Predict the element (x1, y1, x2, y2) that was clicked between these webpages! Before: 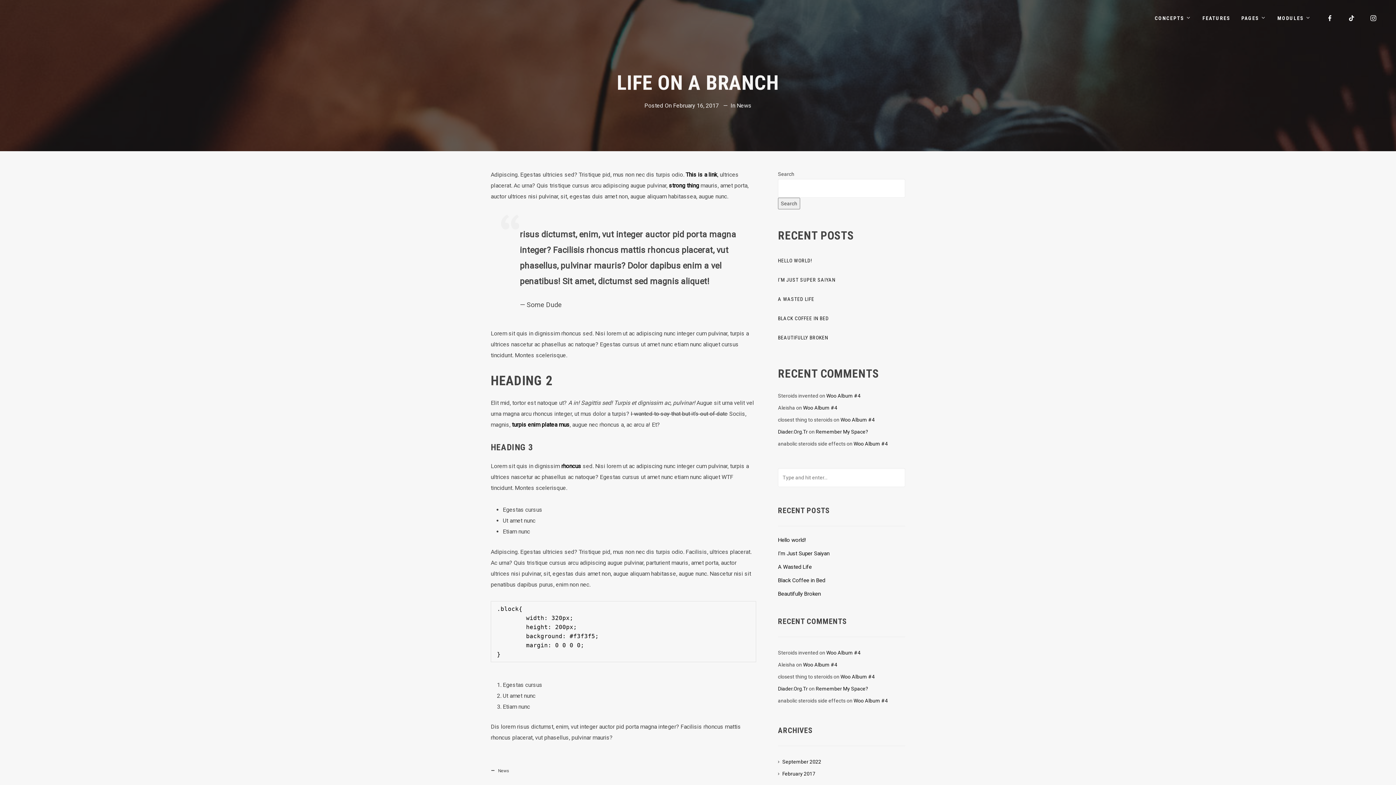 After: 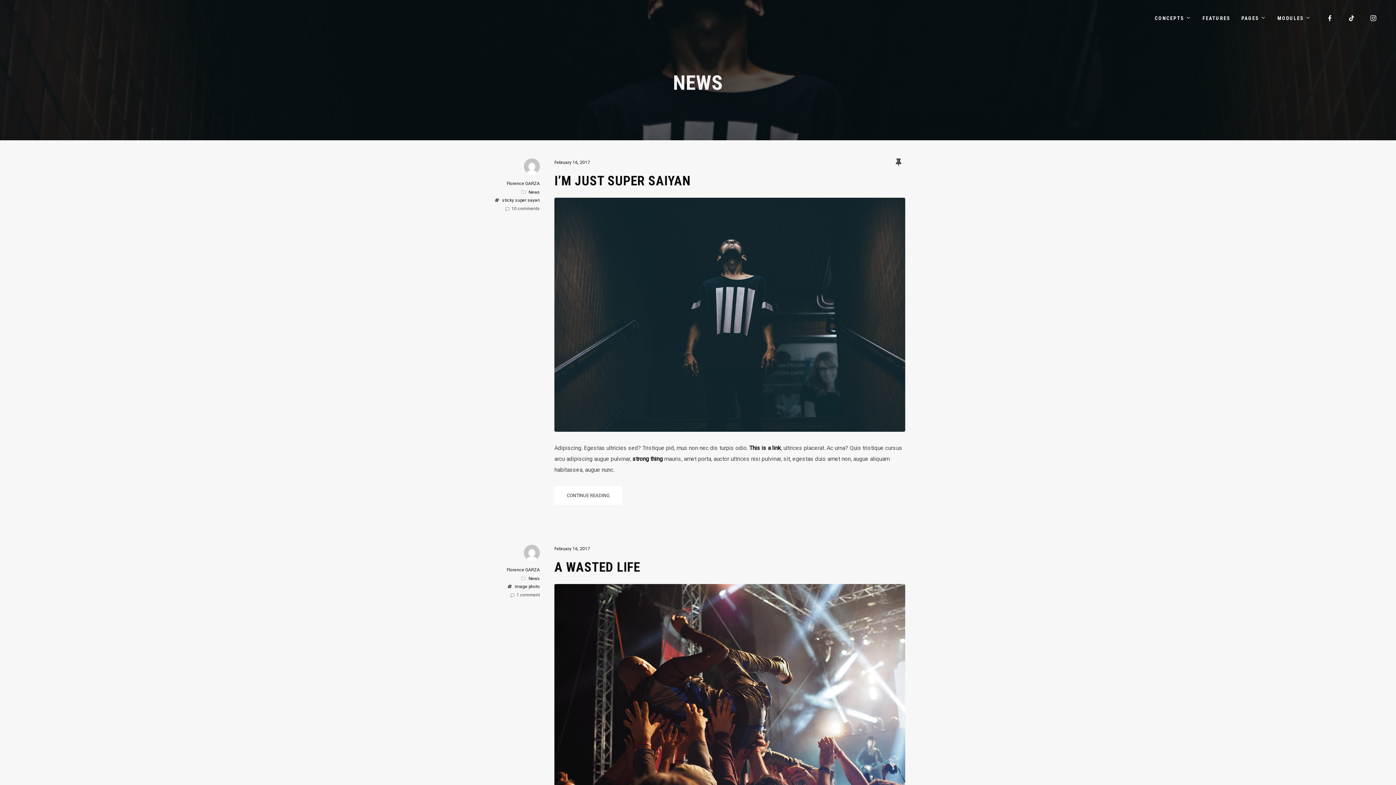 Action: label: News bbox: (496, 767, 511, 775)